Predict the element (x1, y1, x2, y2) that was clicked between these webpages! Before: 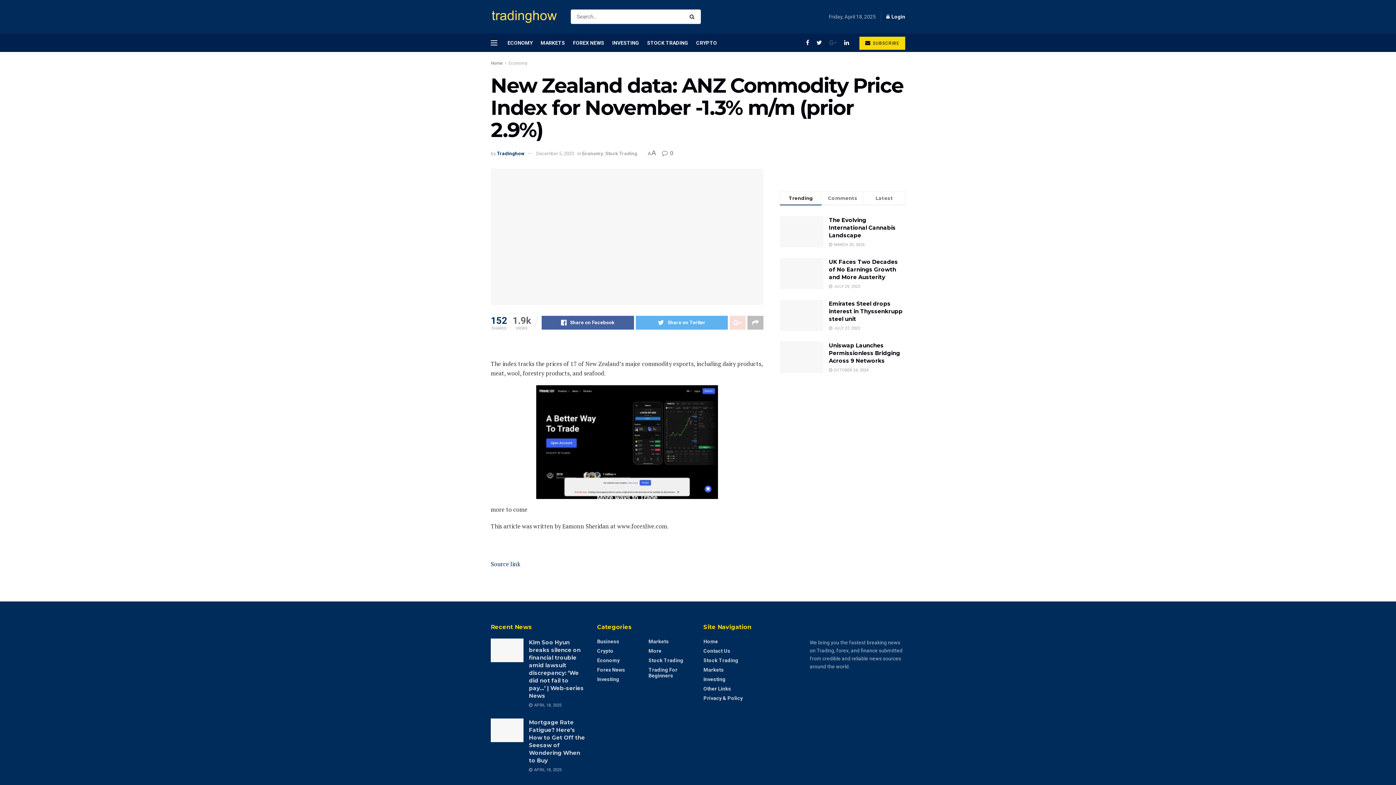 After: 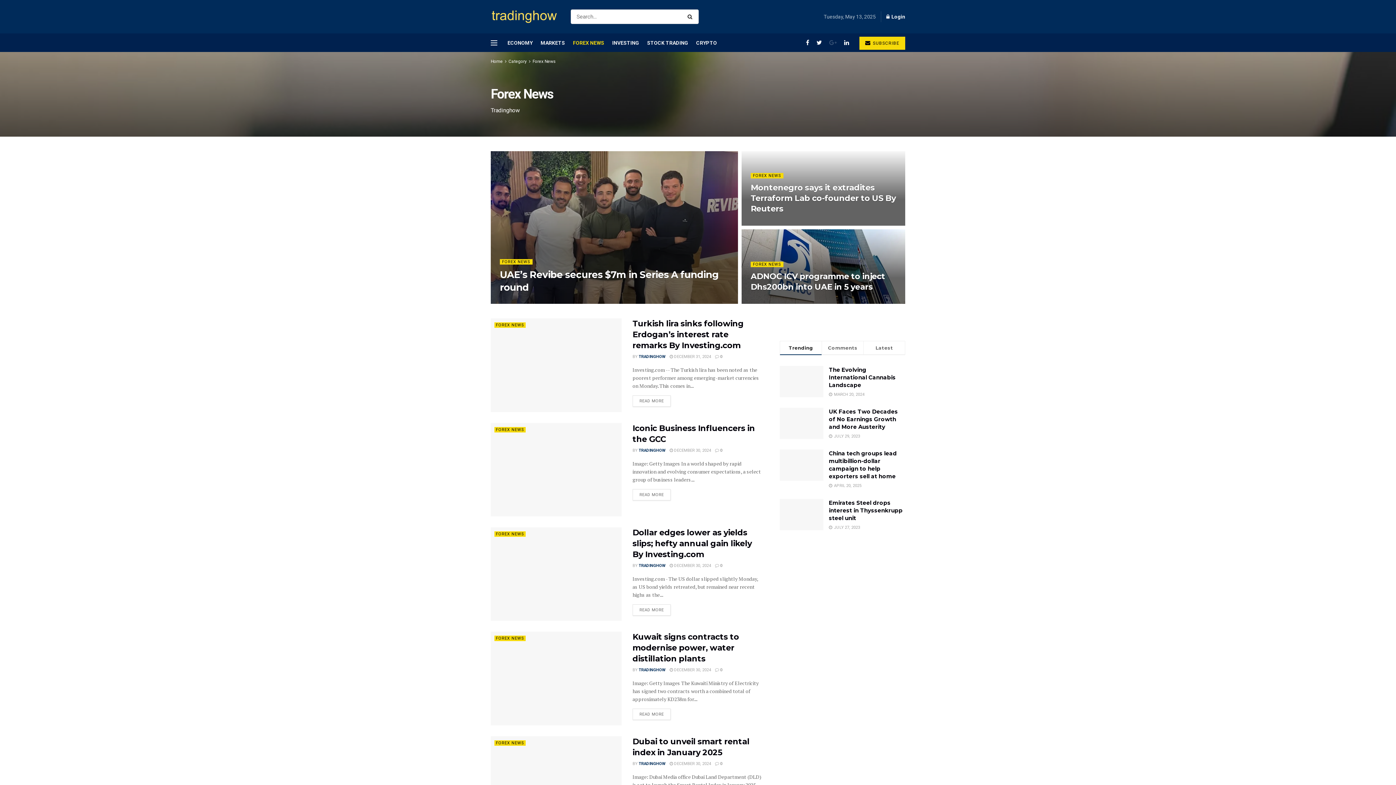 Action: label: Forex News bbox: (597, 667, 625, 673)